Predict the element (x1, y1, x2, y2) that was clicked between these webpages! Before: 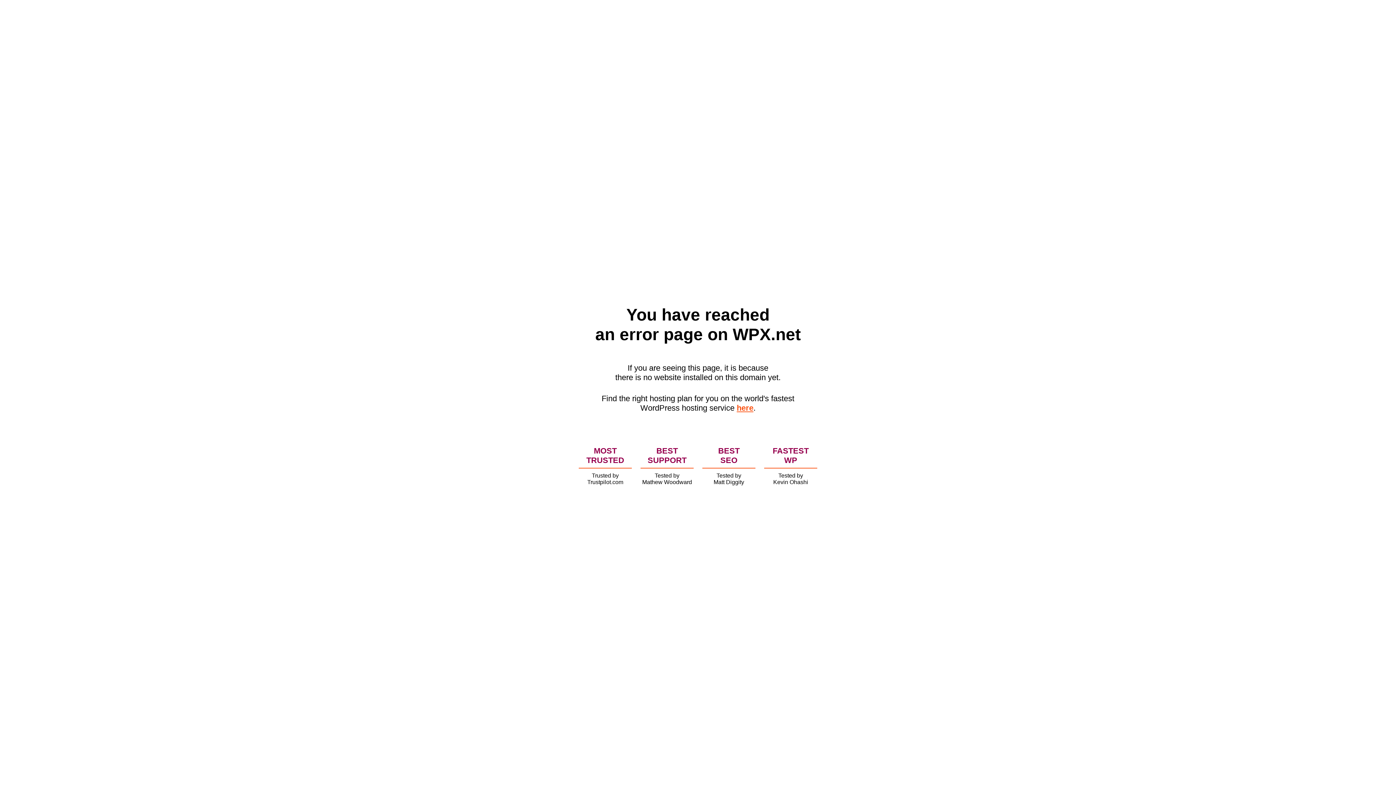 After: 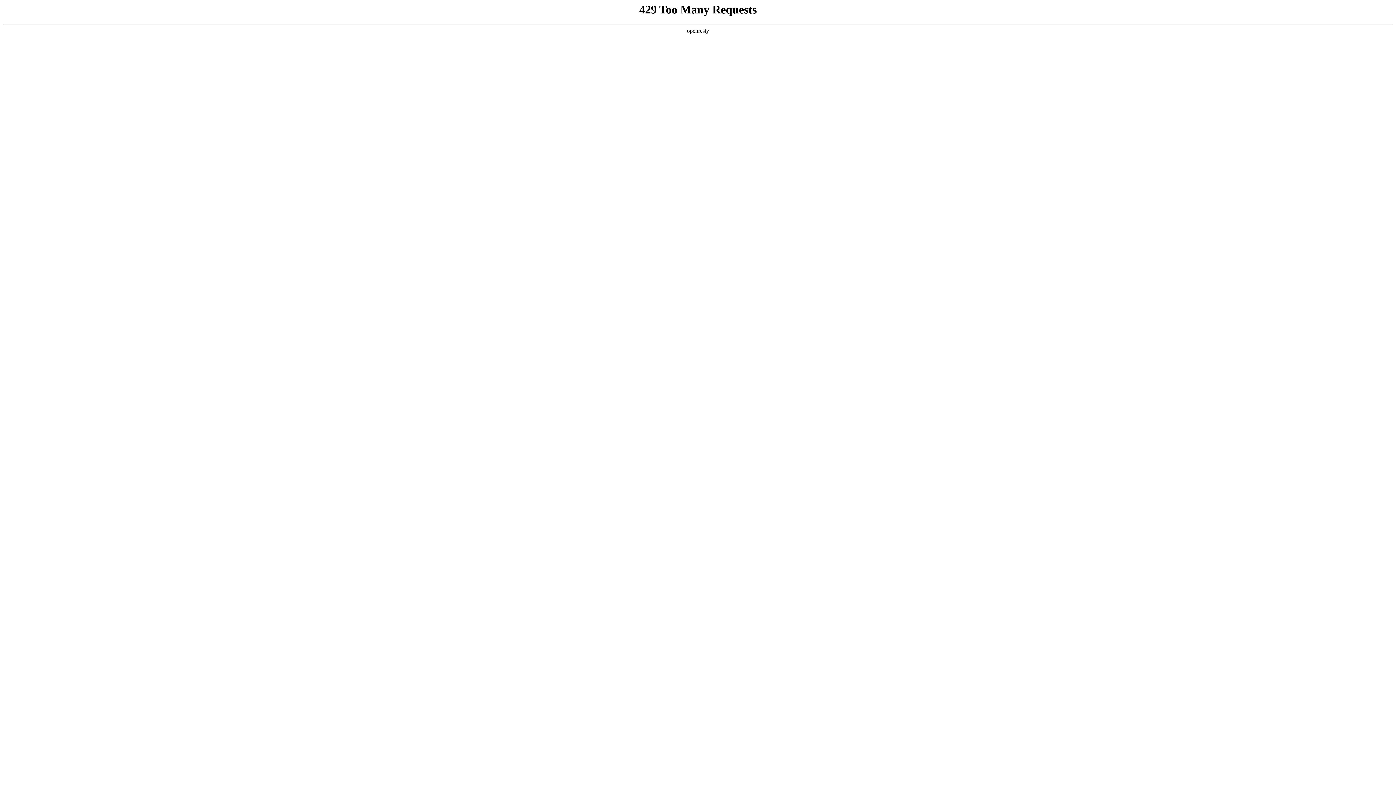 Action: label: here bbox: (736, 403, 753, 412)